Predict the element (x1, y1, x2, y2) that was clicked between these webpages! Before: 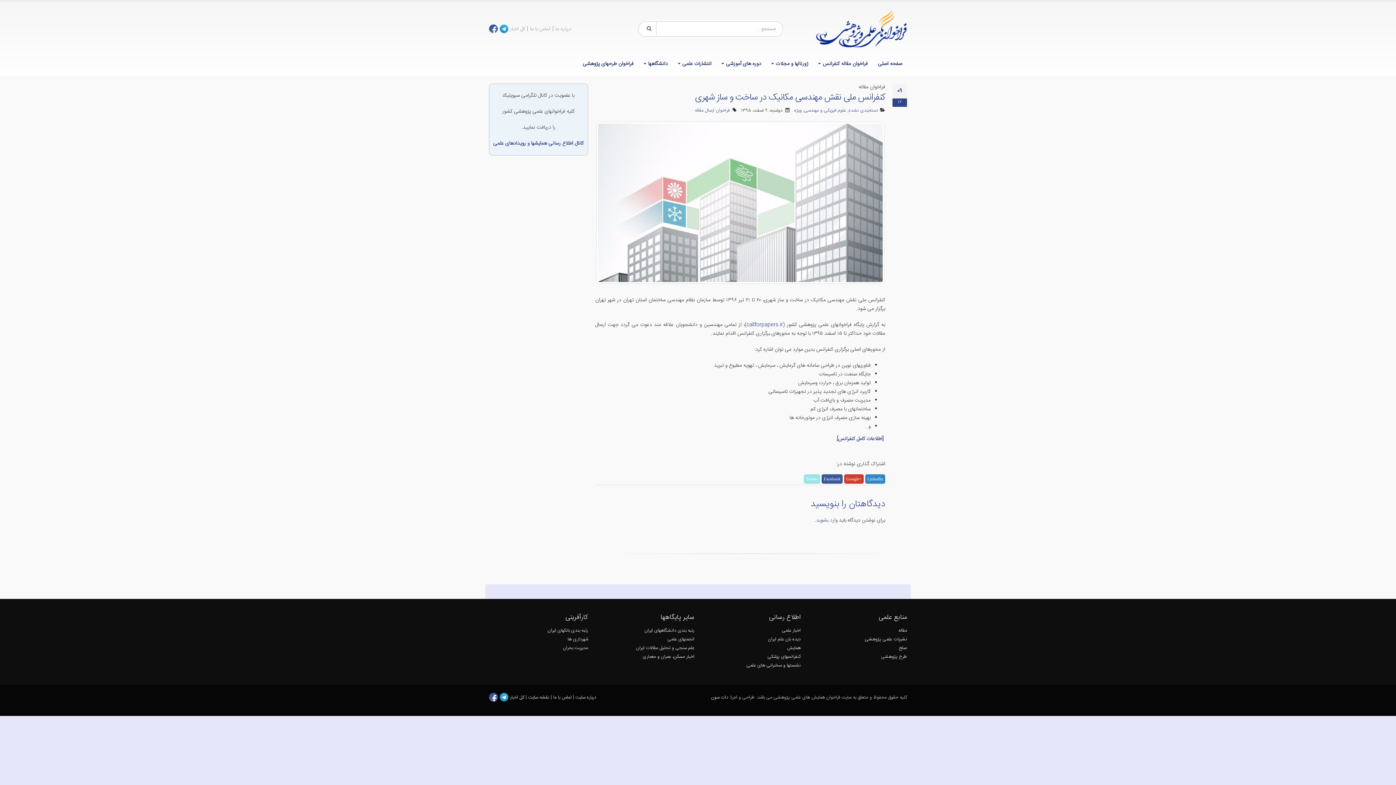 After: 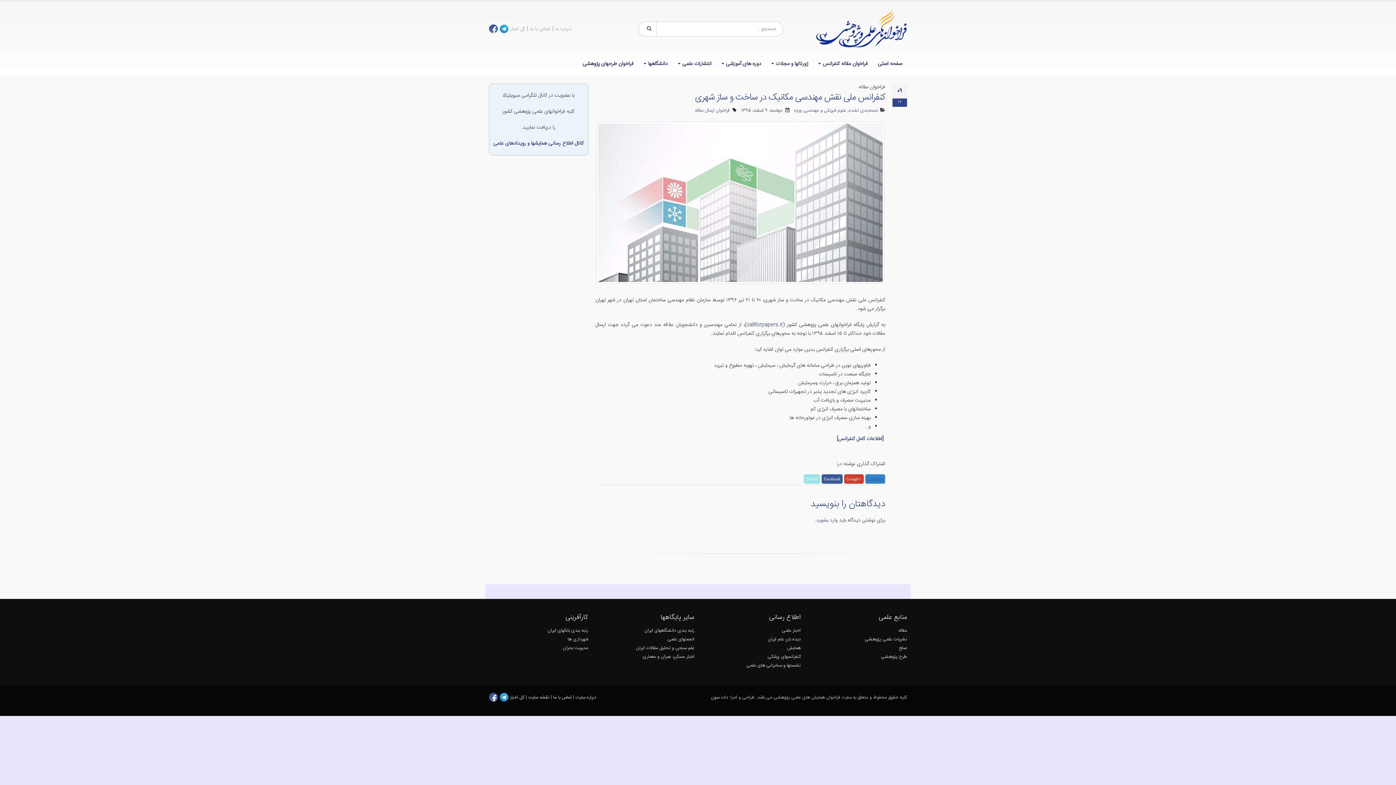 Action: bbox: (865, 474, 885, 483) label: LinkedIn